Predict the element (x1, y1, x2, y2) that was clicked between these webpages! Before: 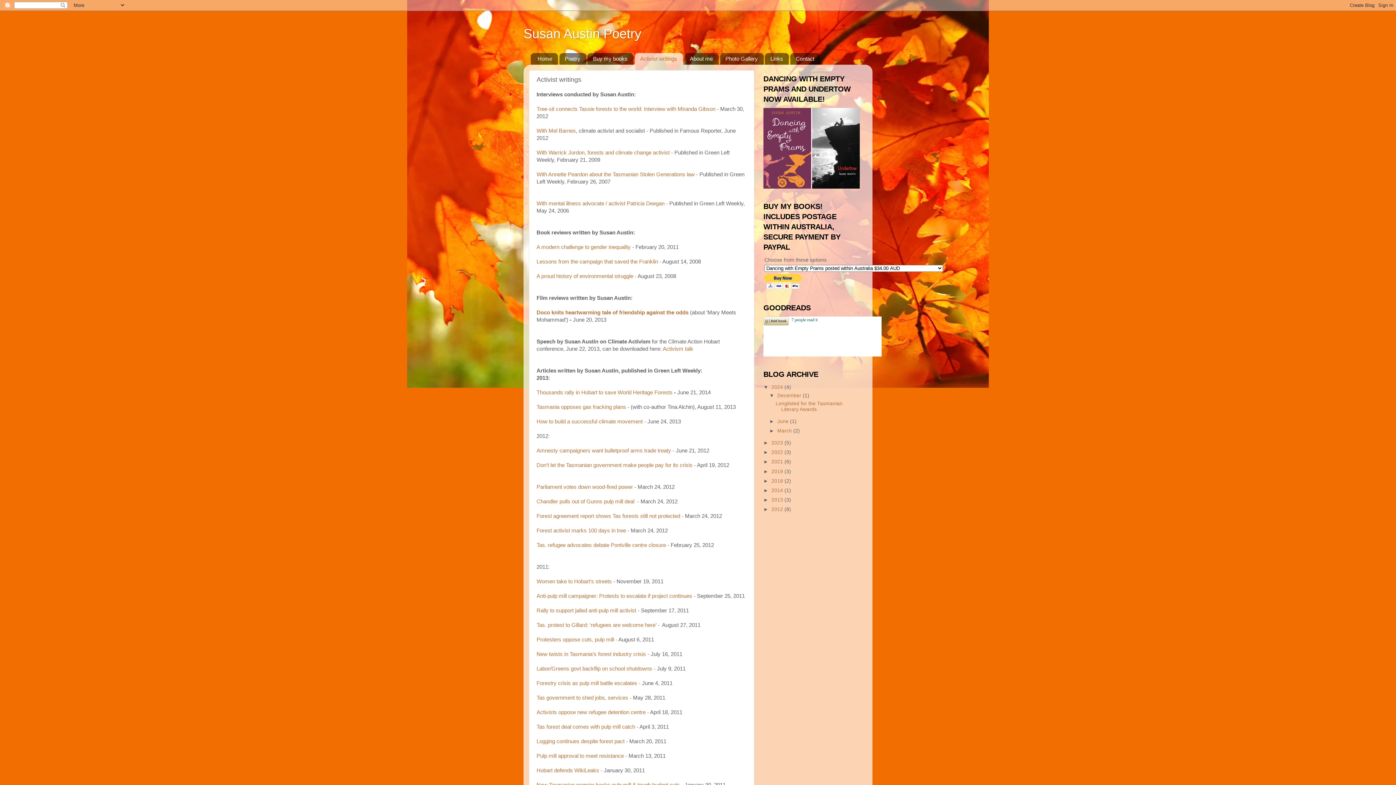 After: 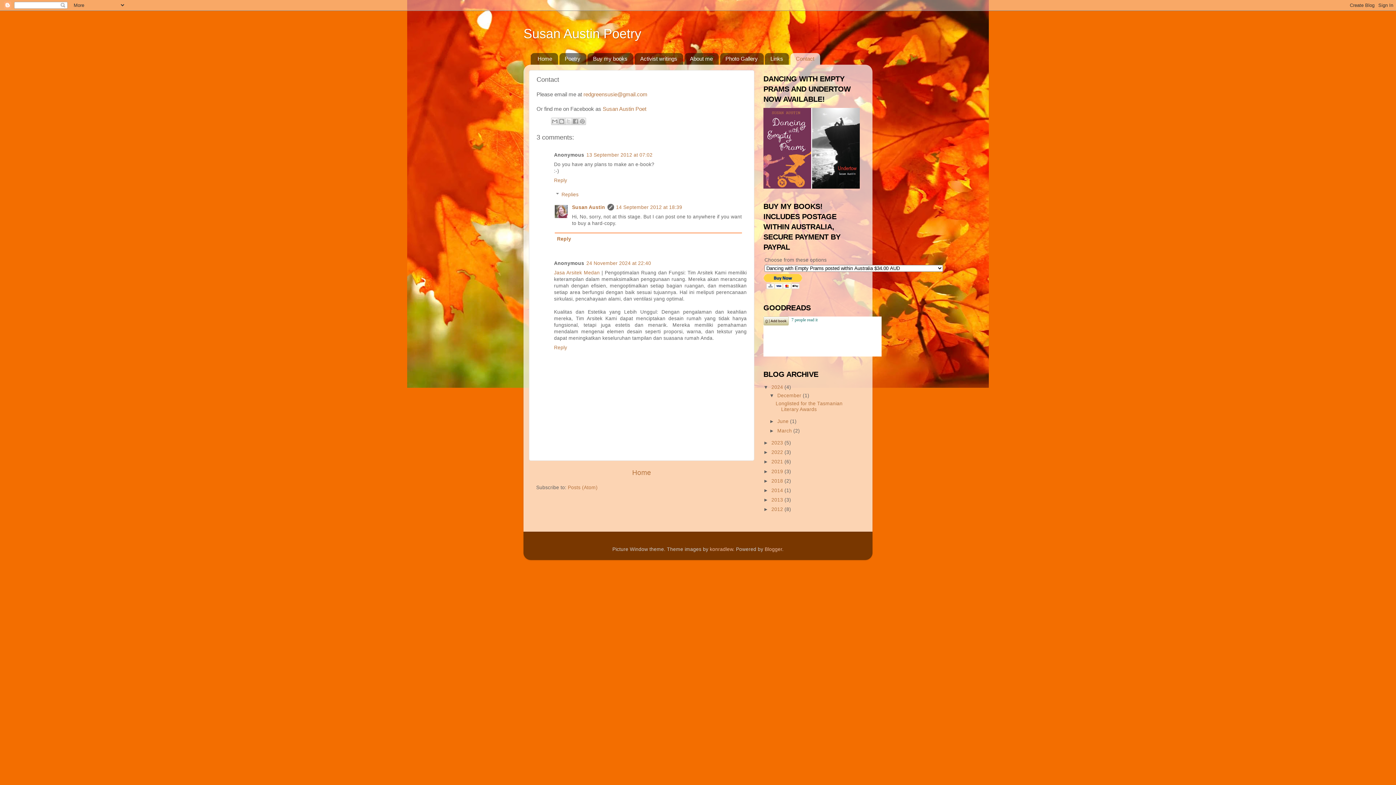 Action: label: Contact bbox: (790, 53, 820, 64)